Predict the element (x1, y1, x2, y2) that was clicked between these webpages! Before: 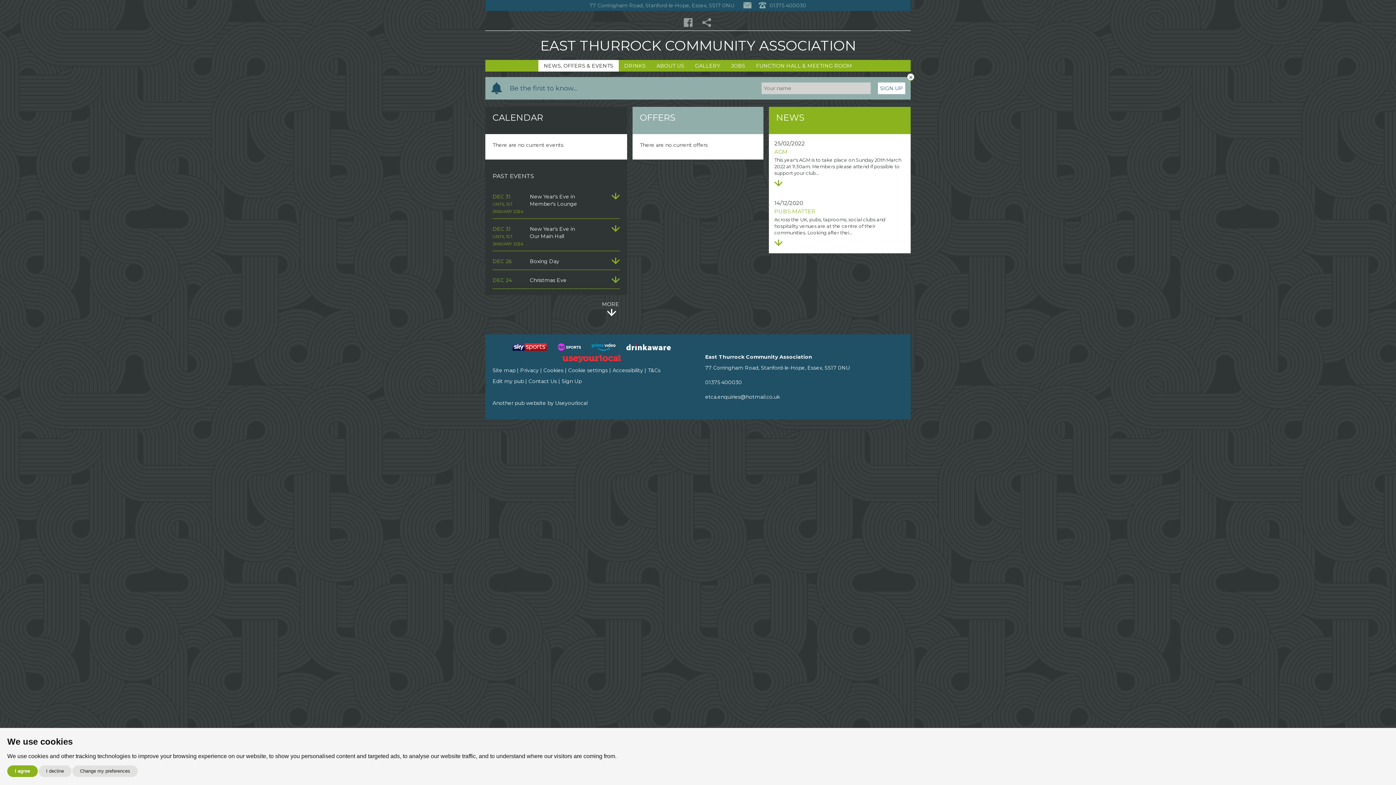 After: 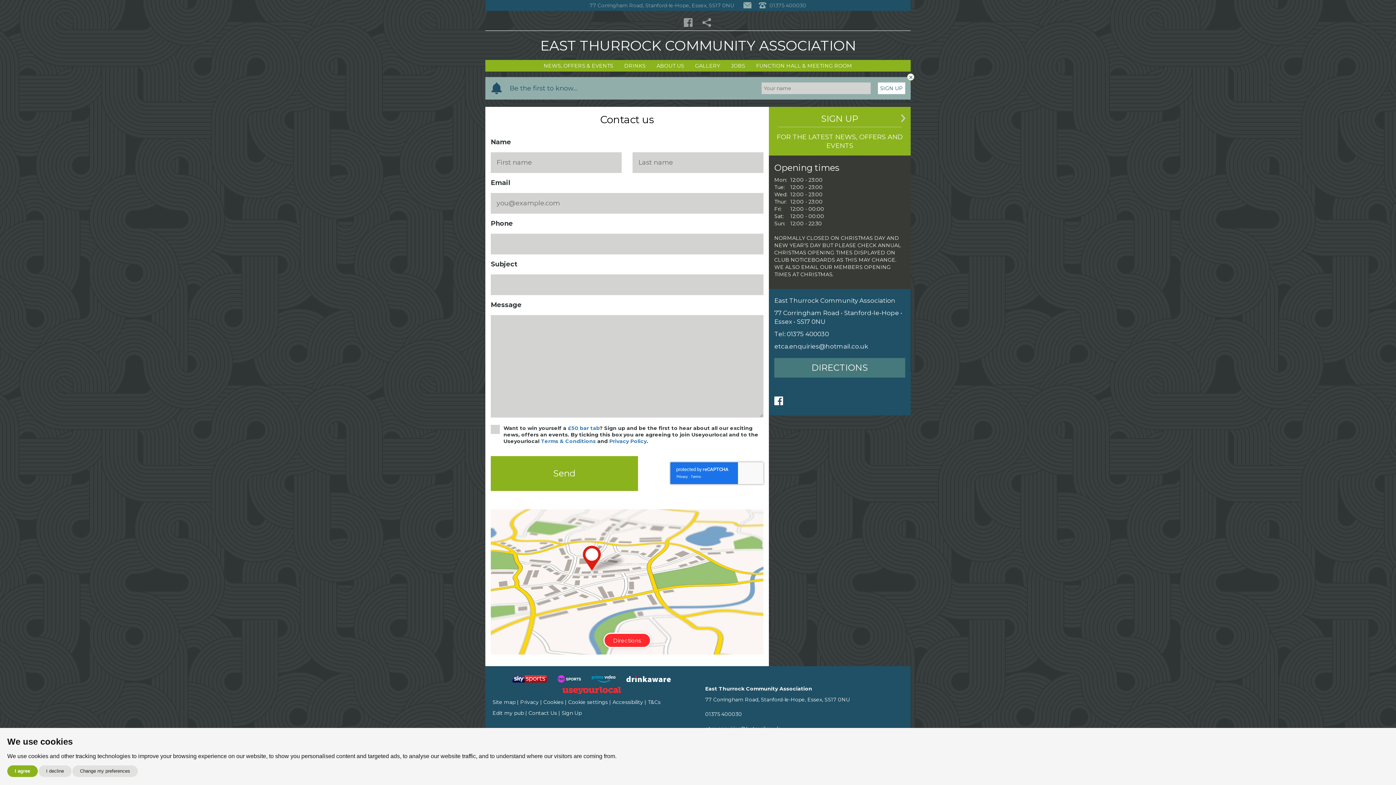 Action: label: Contact bbox: (741, 2, 753, 8)